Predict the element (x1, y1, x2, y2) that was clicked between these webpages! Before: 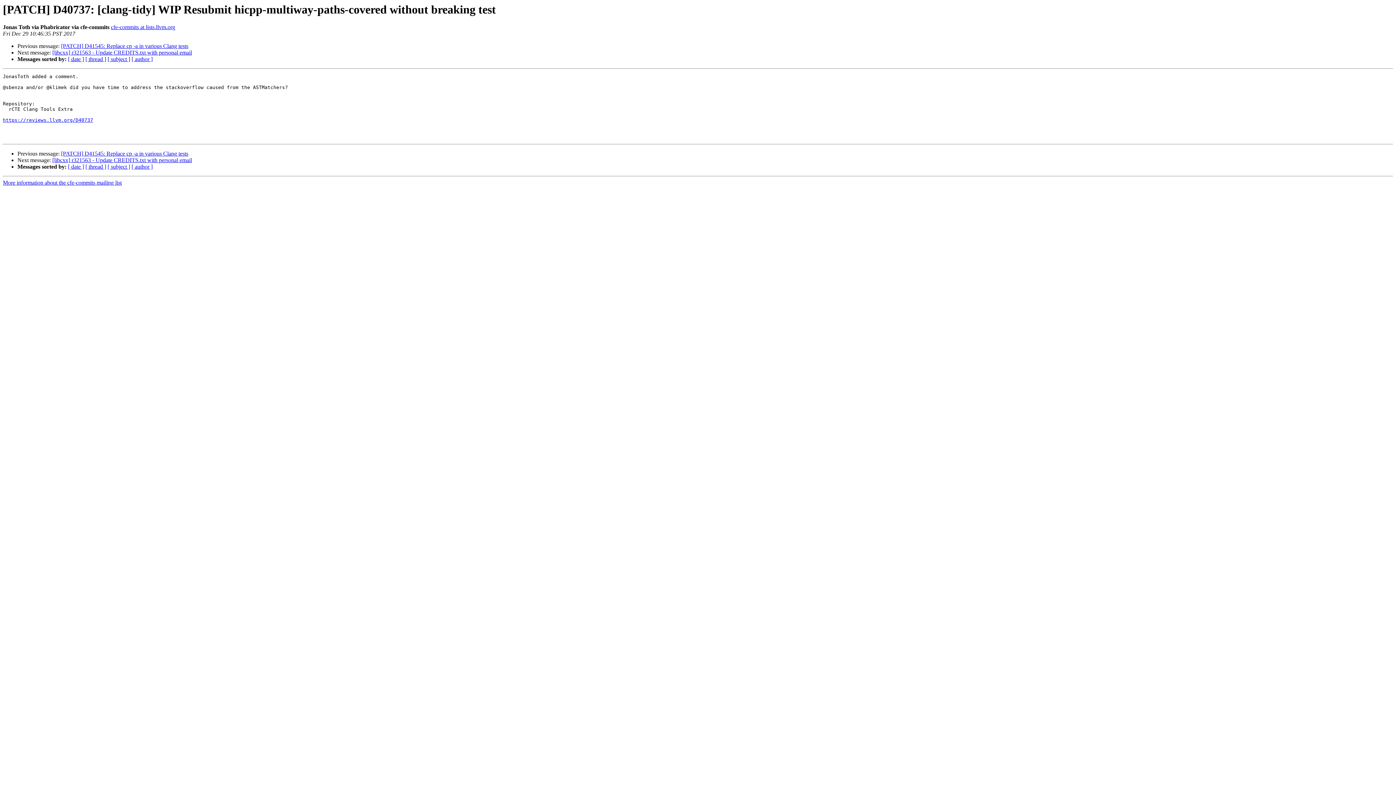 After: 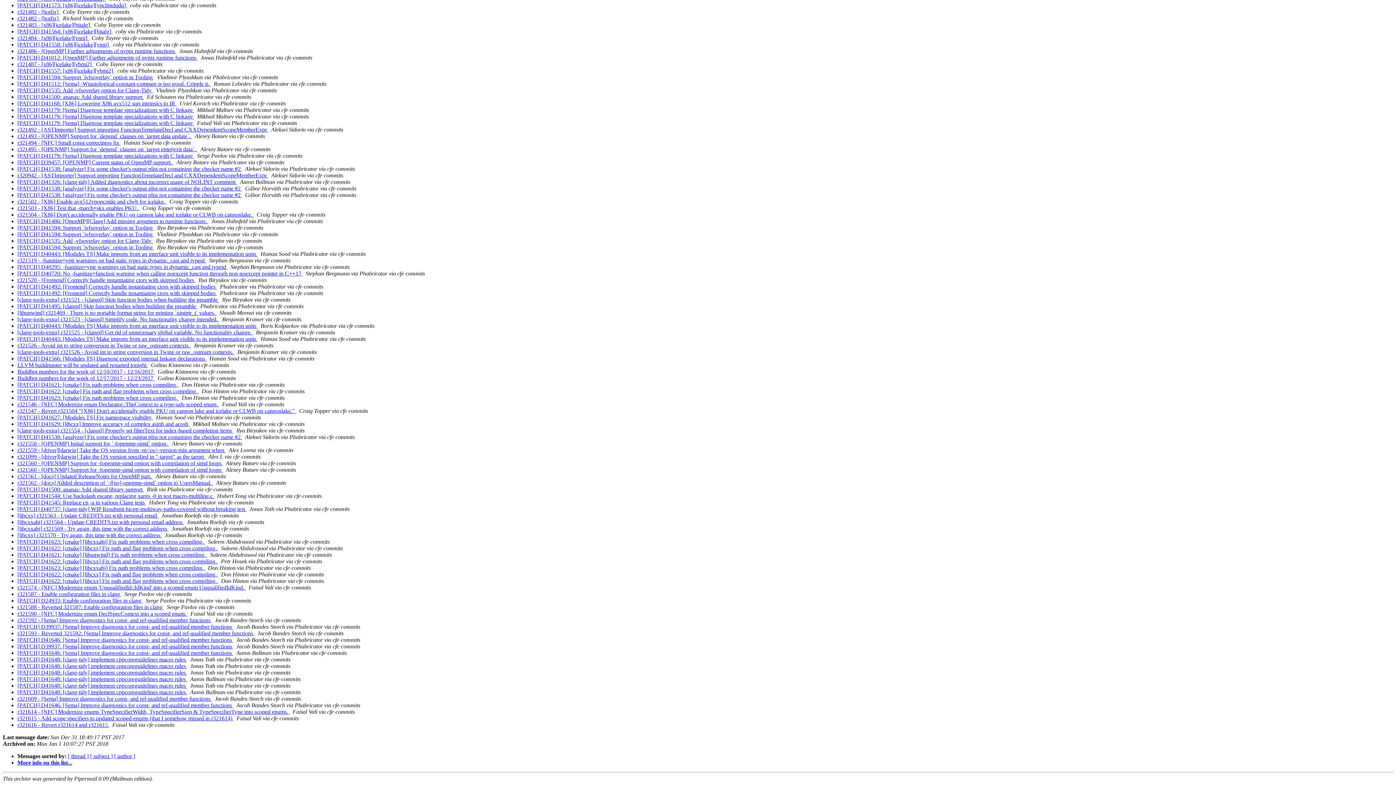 Action: bbox: (68, 163, 84, 169) label: [ date ]